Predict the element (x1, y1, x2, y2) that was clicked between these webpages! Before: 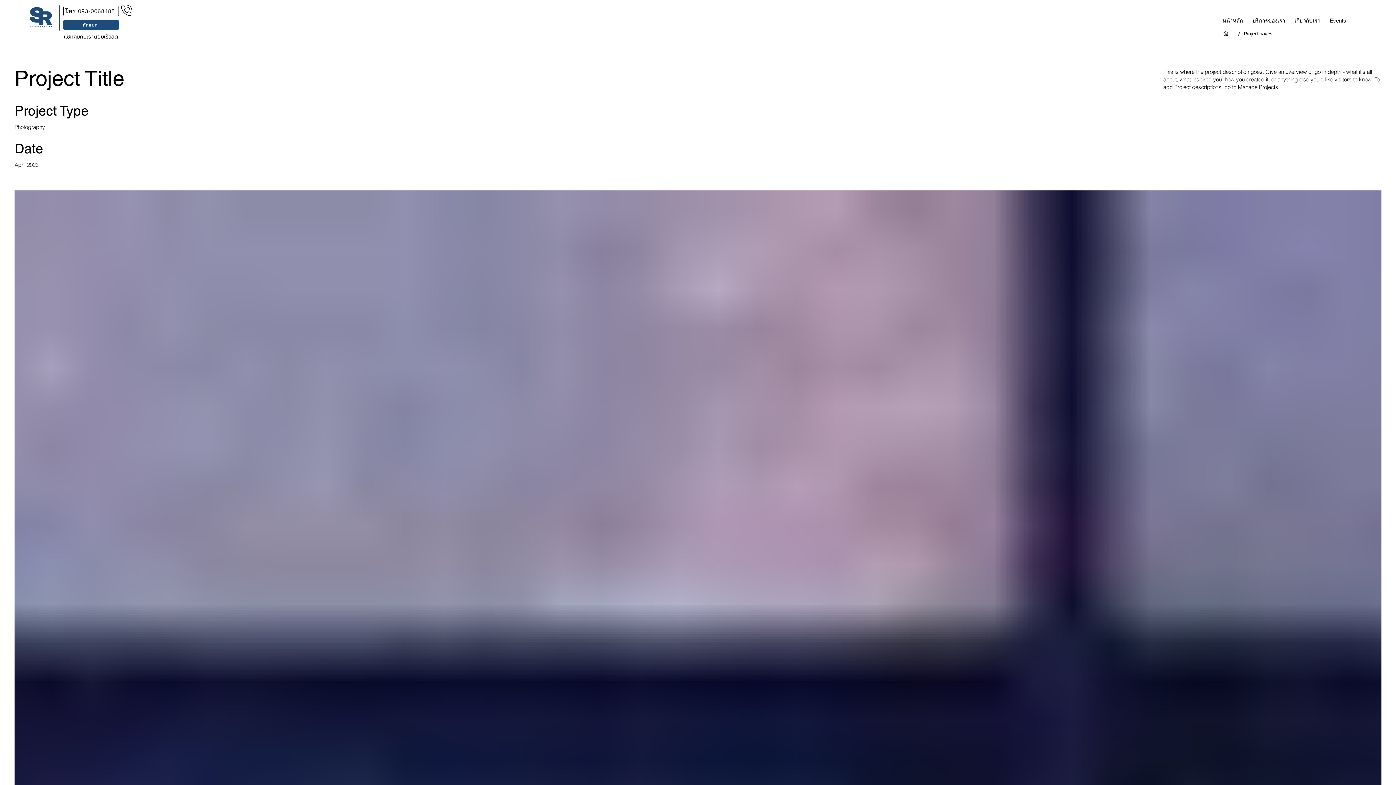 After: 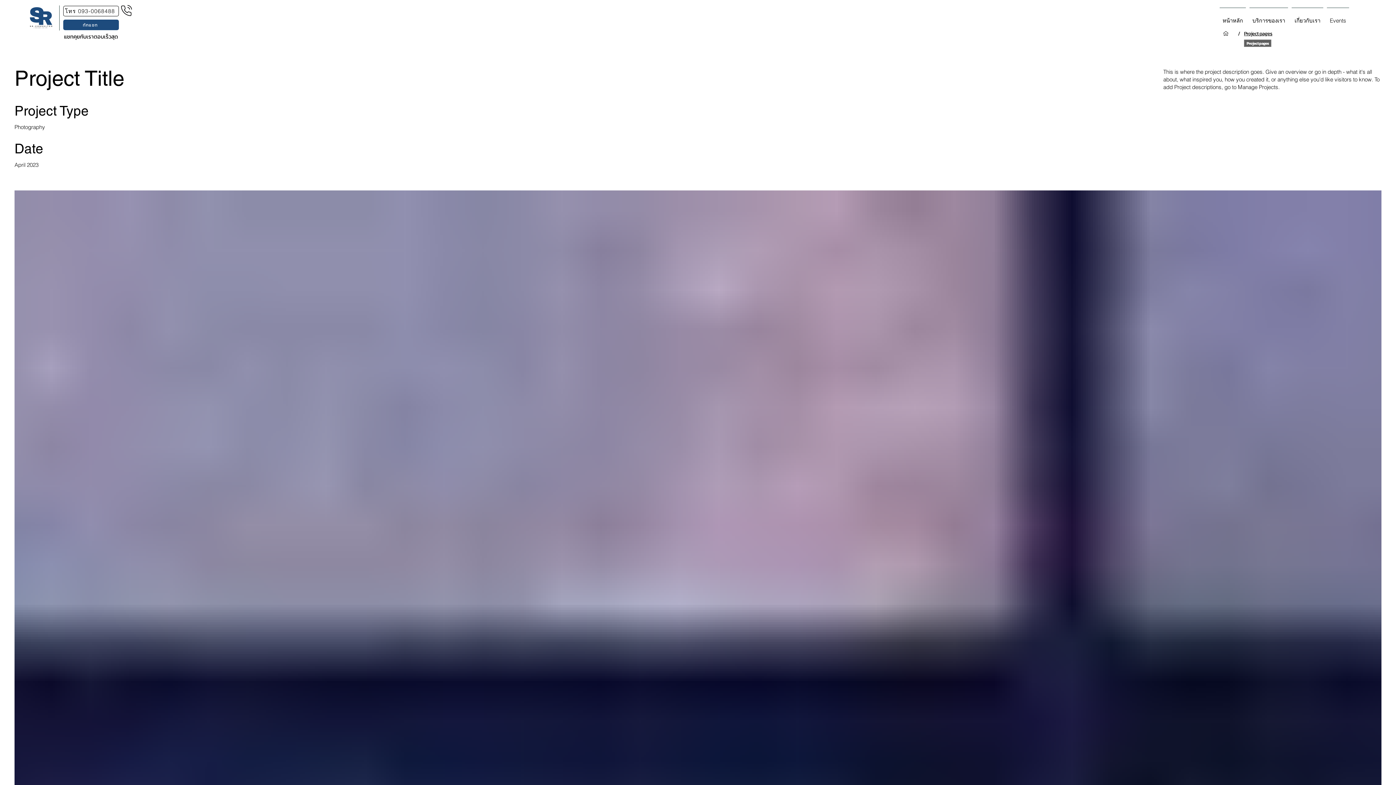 Action: bbox: (1240, 27, 1276, 39) label: Project pages